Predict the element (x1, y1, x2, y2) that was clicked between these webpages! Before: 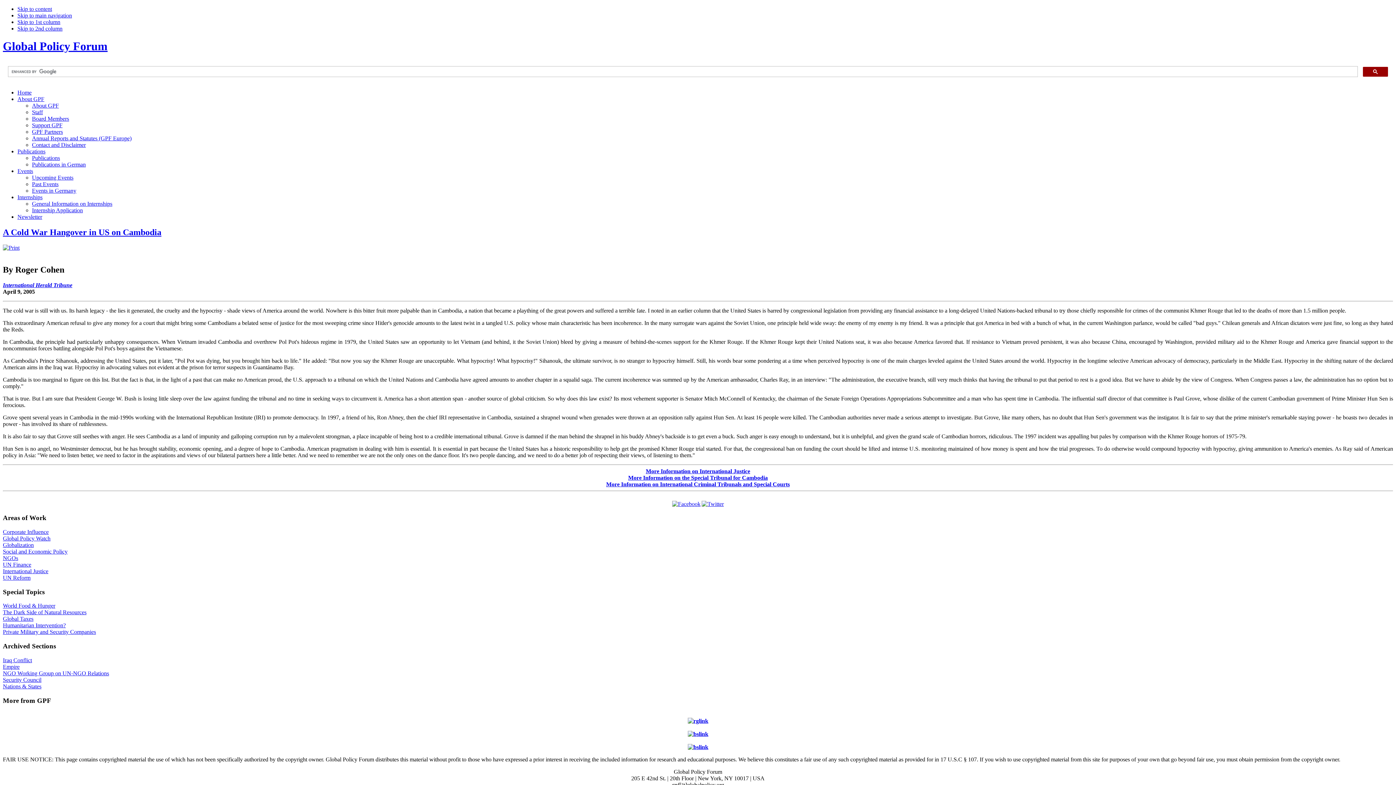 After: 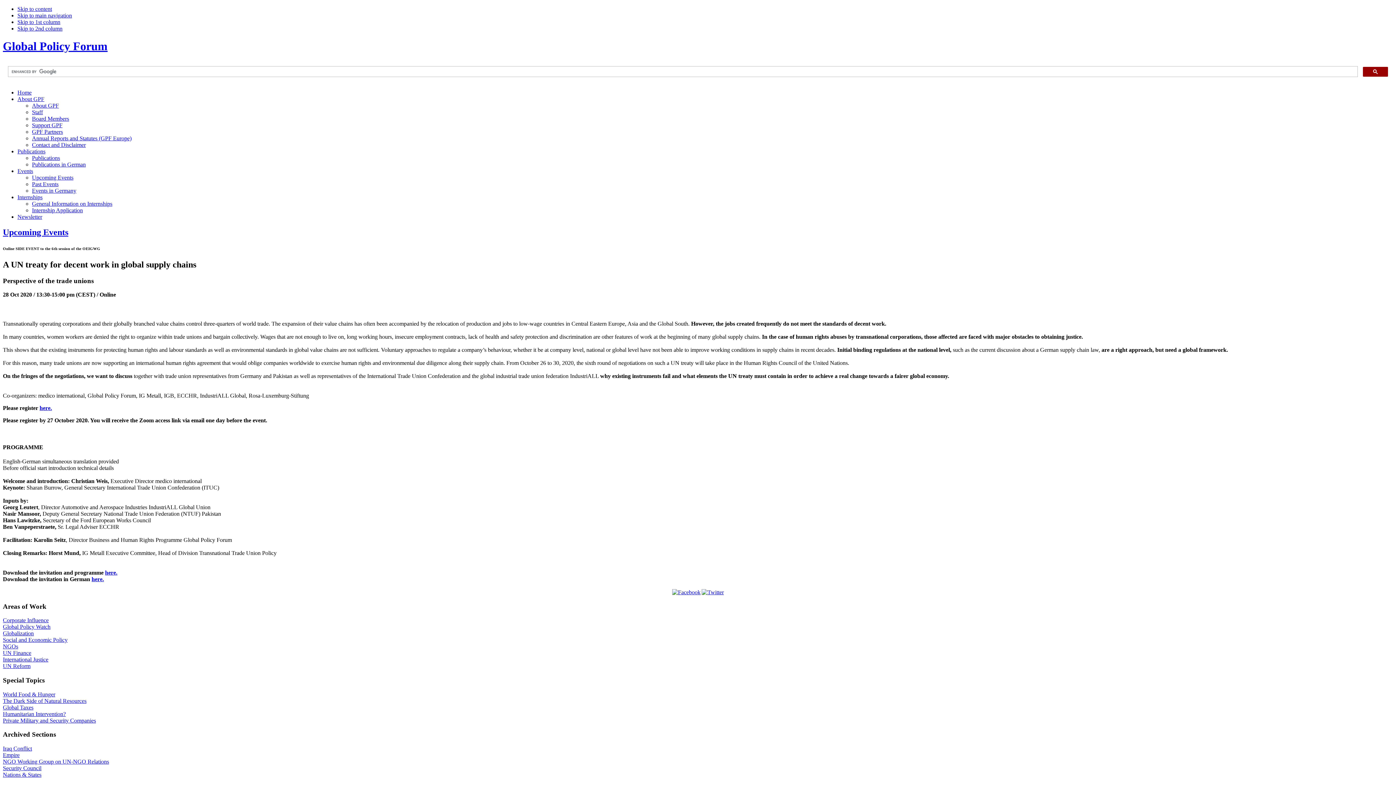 Action: label: Upcoming Events bbox: (32, 174, 73, 180)